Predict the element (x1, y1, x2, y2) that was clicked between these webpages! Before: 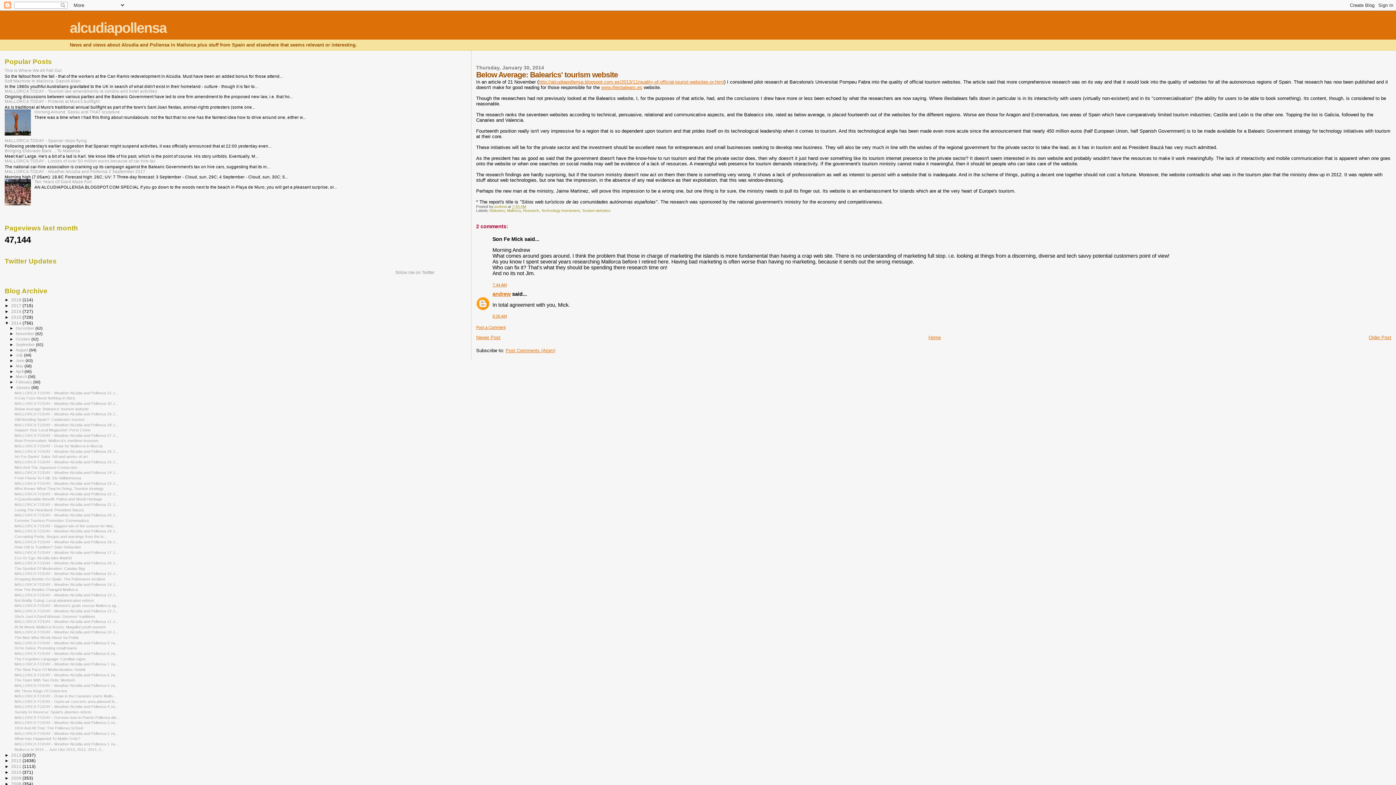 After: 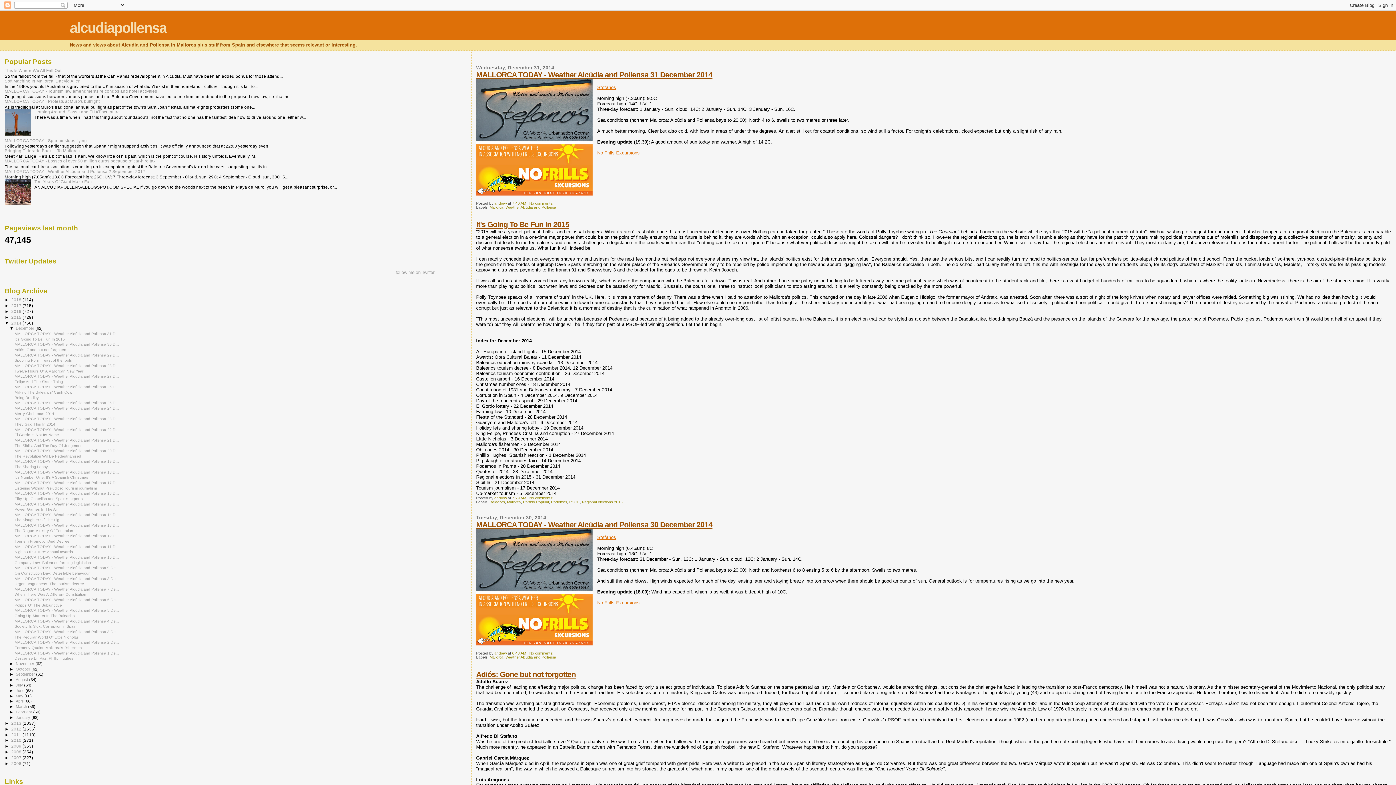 Action: bbox: (15, 326, 35, 330) label: December 